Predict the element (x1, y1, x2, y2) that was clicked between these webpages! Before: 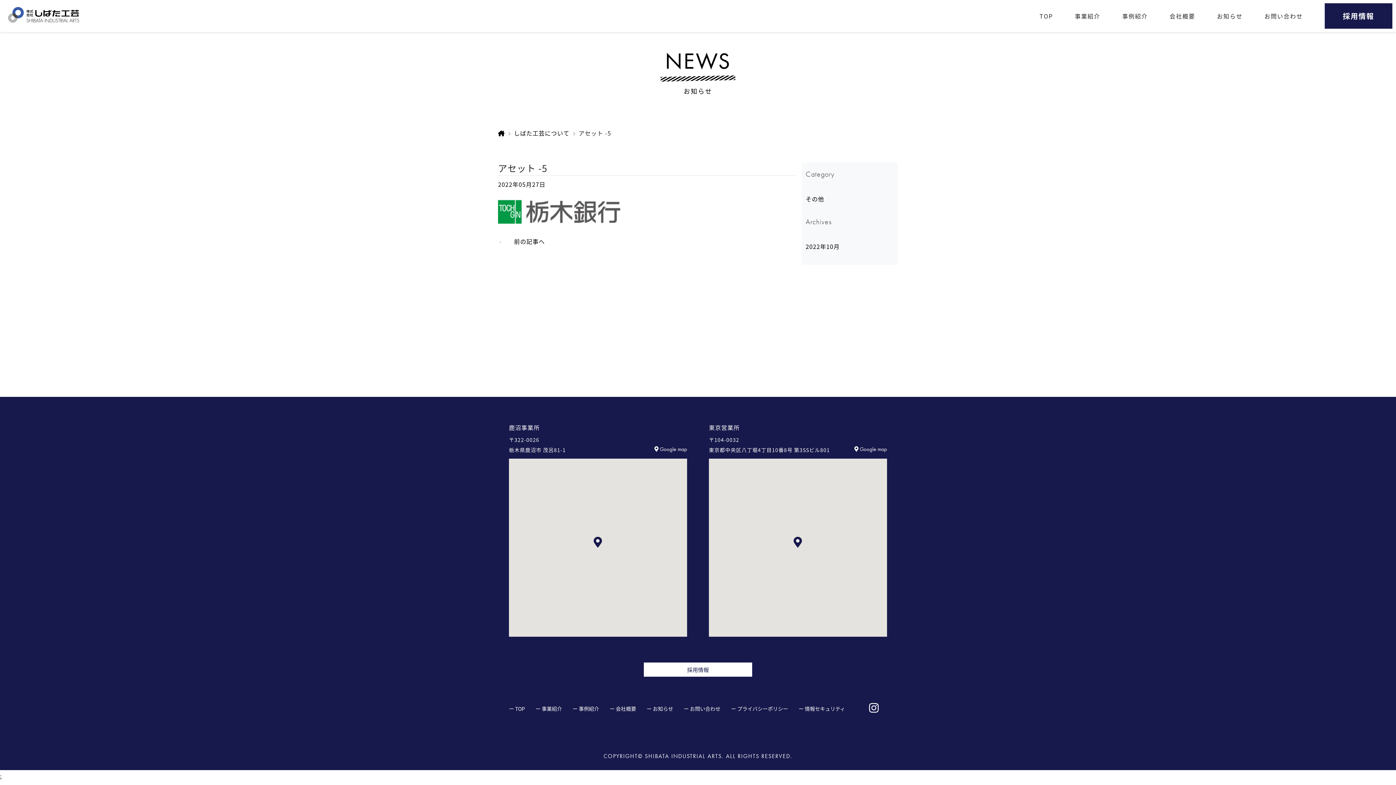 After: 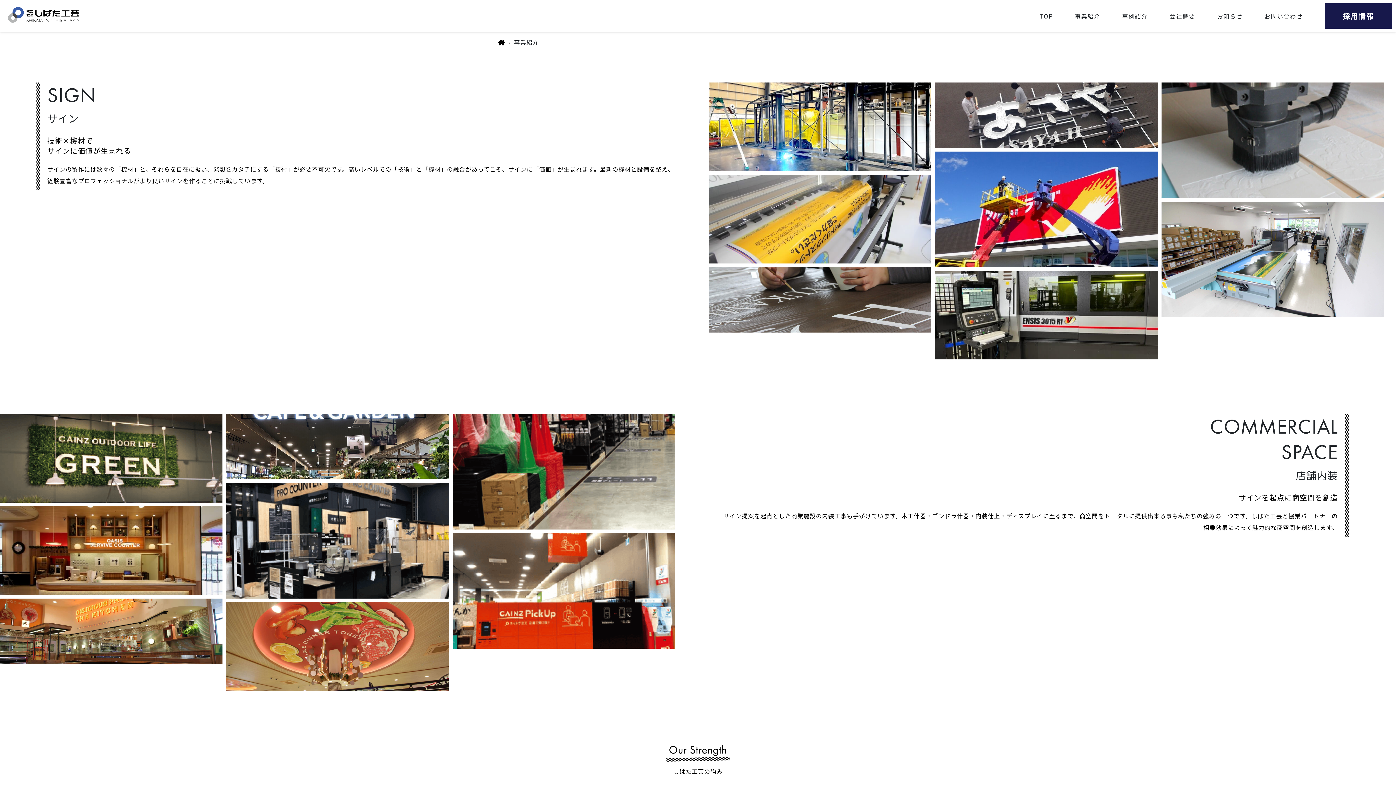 Action: bbox: (1075, 1, 1115, 30) label: 事業紹介